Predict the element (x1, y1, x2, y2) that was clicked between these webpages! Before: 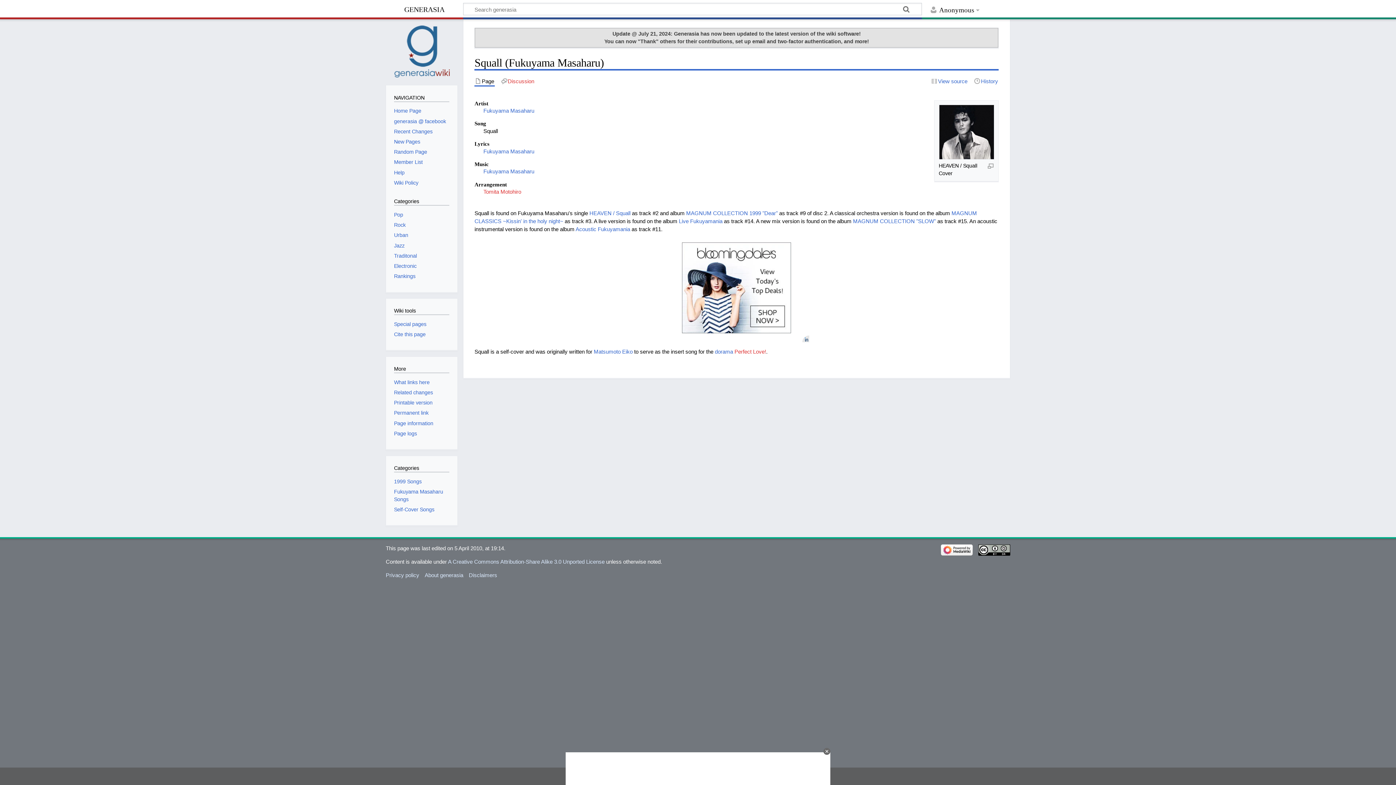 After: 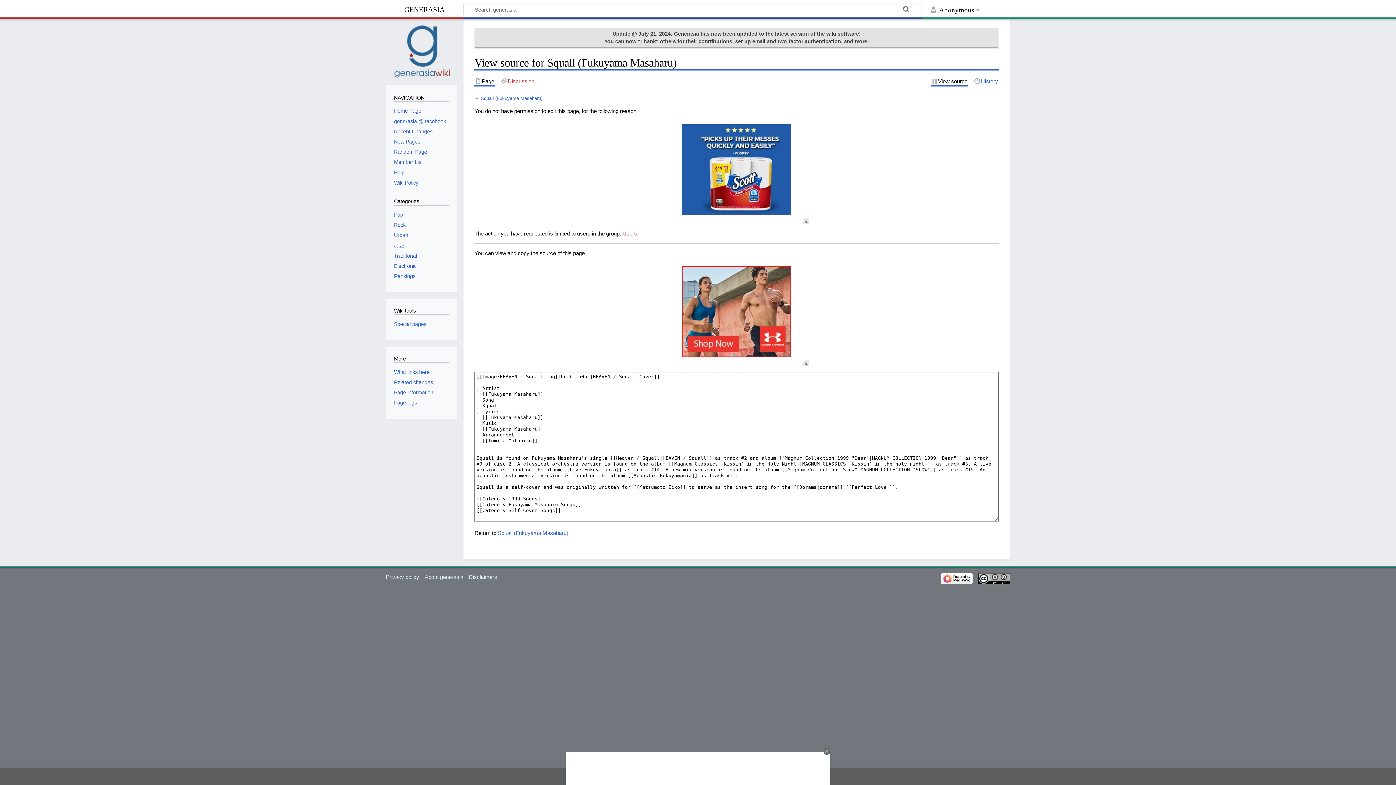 Action: bbox: (930, 77, 968, 85) label: View source